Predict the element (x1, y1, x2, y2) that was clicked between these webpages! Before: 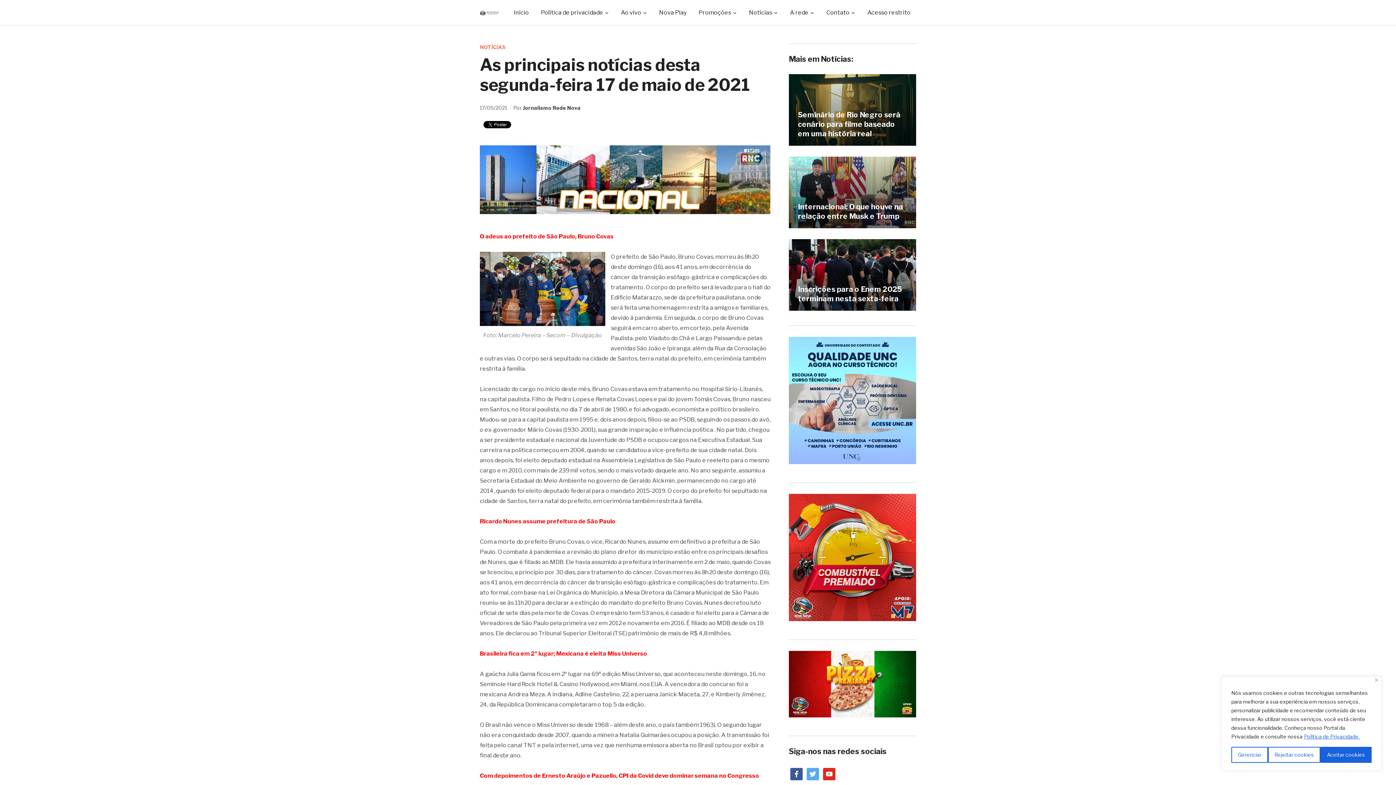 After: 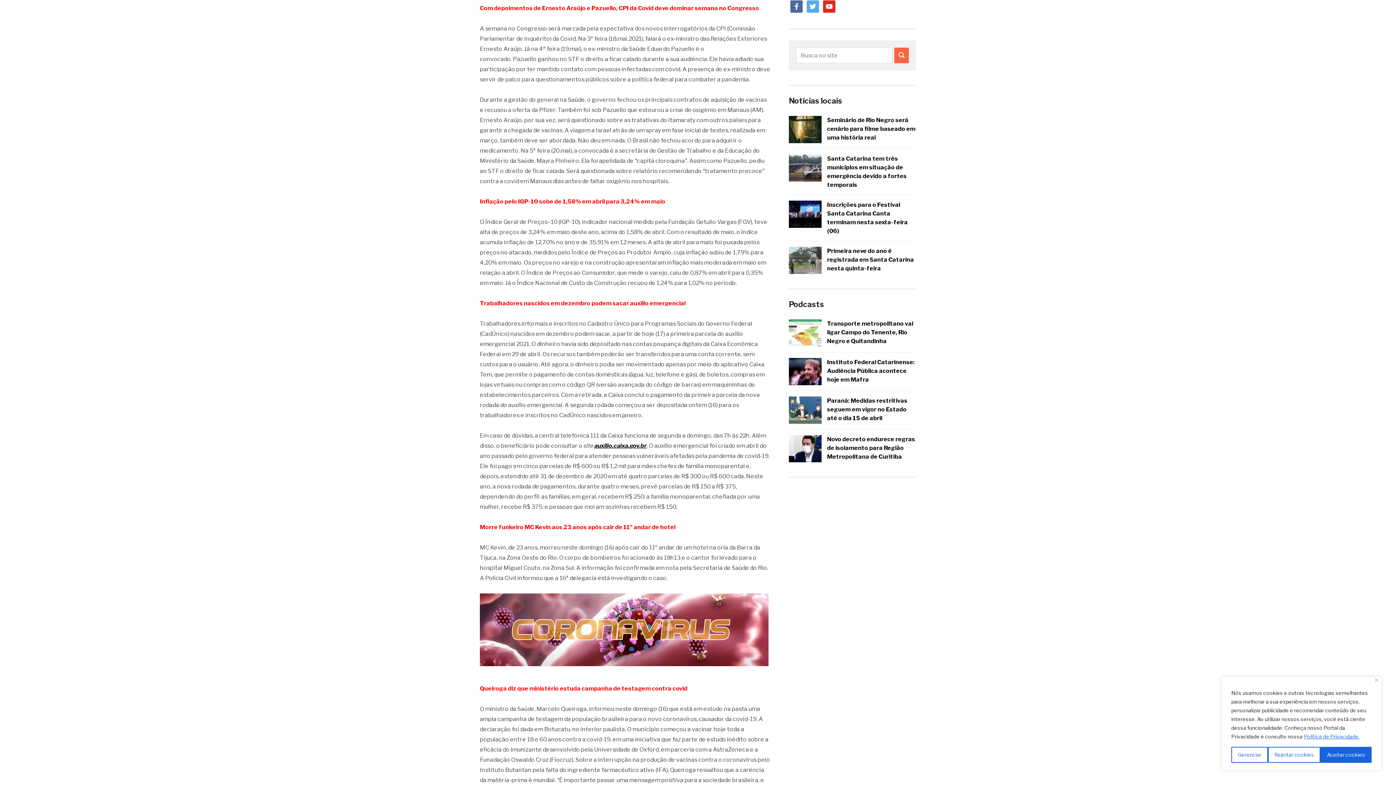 Action: bbox: (790, 770, 802, 777) label: facebook